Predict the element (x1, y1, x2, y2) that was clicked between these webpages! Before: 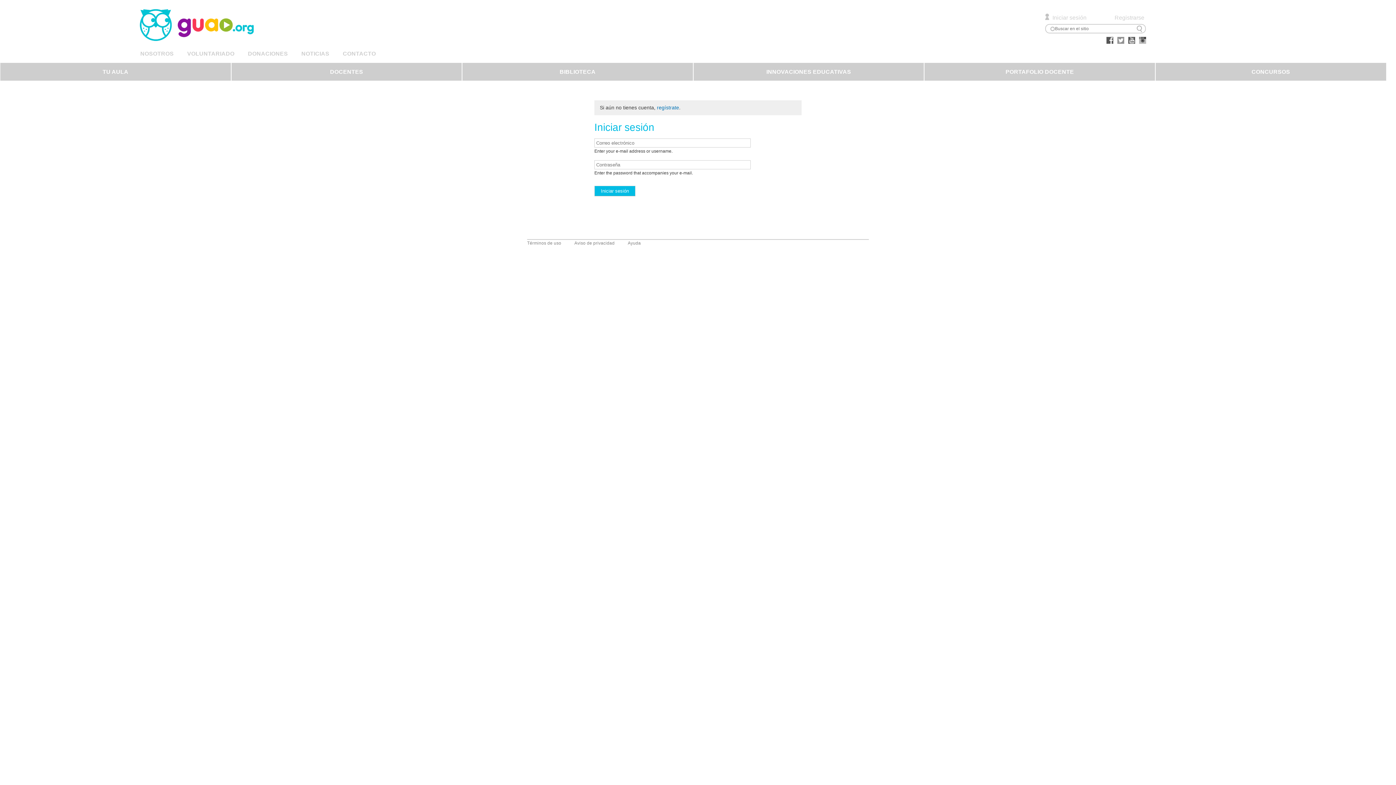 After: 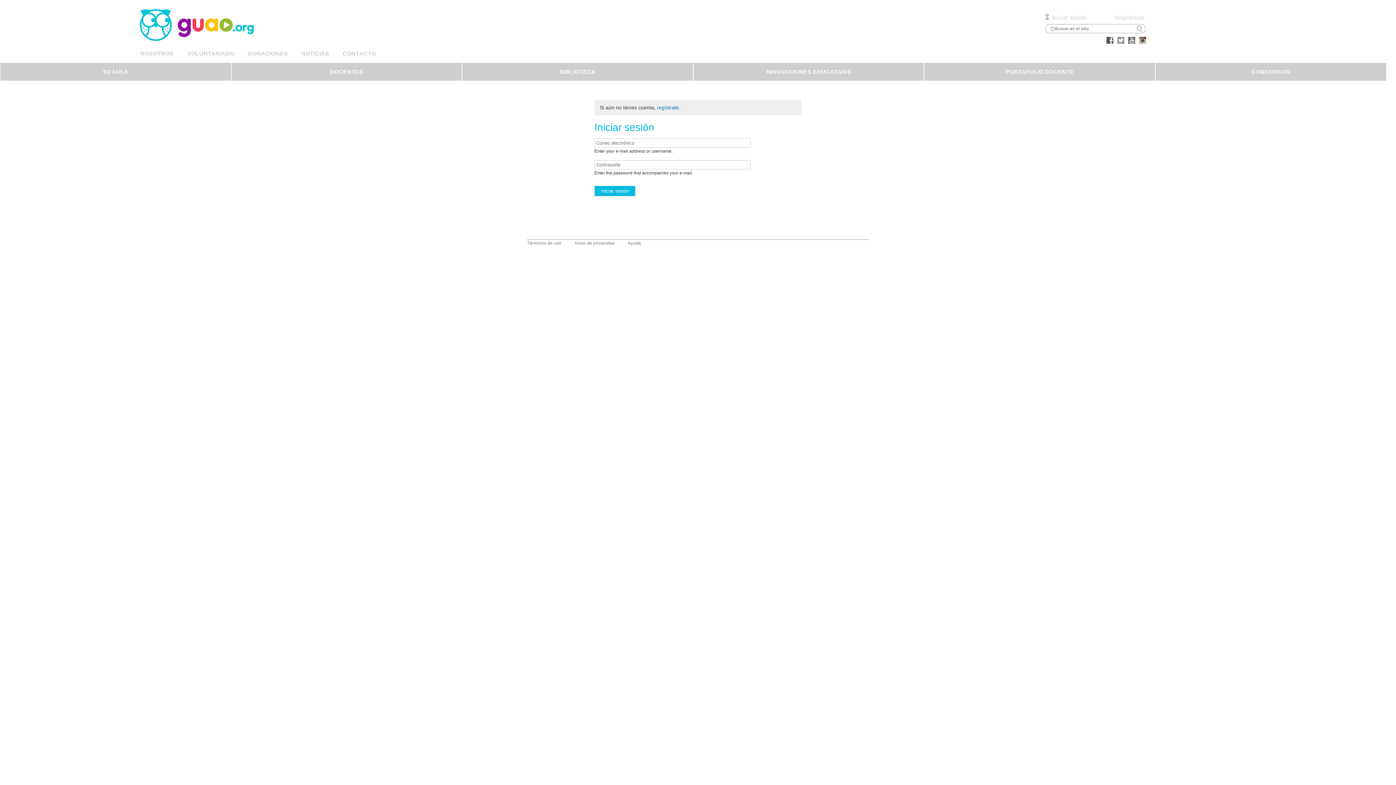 Action: bbox: (1138, 40, 1147, 45)